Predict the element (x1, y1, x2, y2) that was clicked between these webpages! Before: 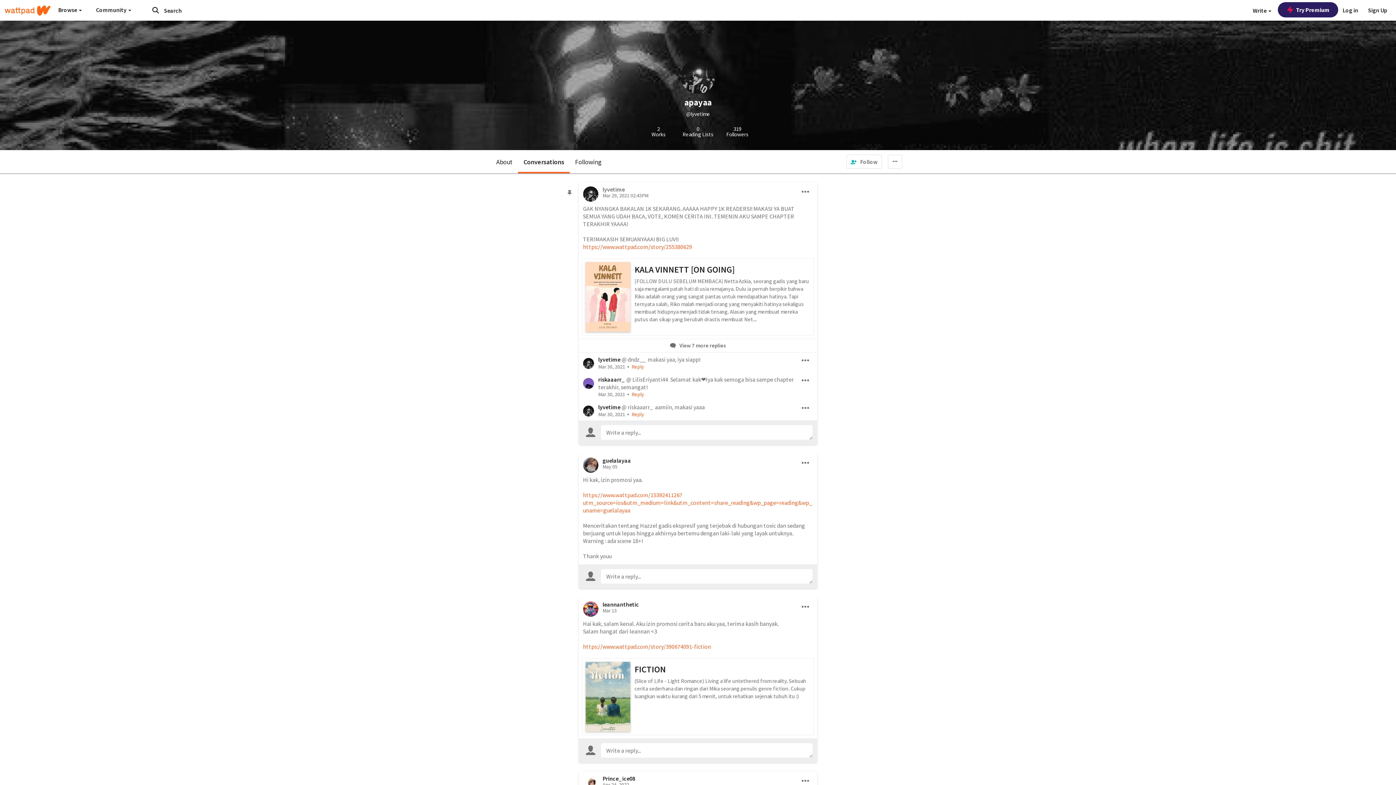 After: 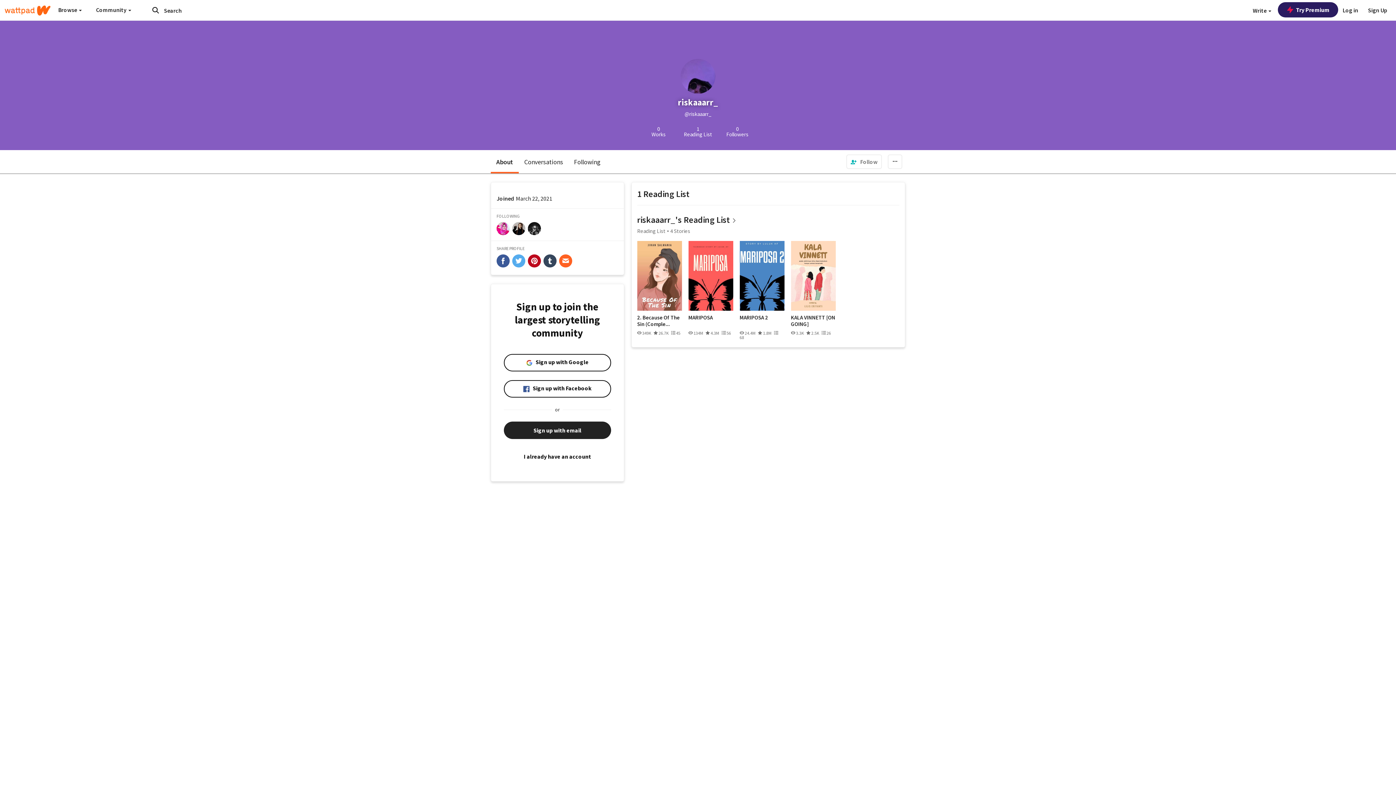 Action: bbox: (583, 378, 594, 389)